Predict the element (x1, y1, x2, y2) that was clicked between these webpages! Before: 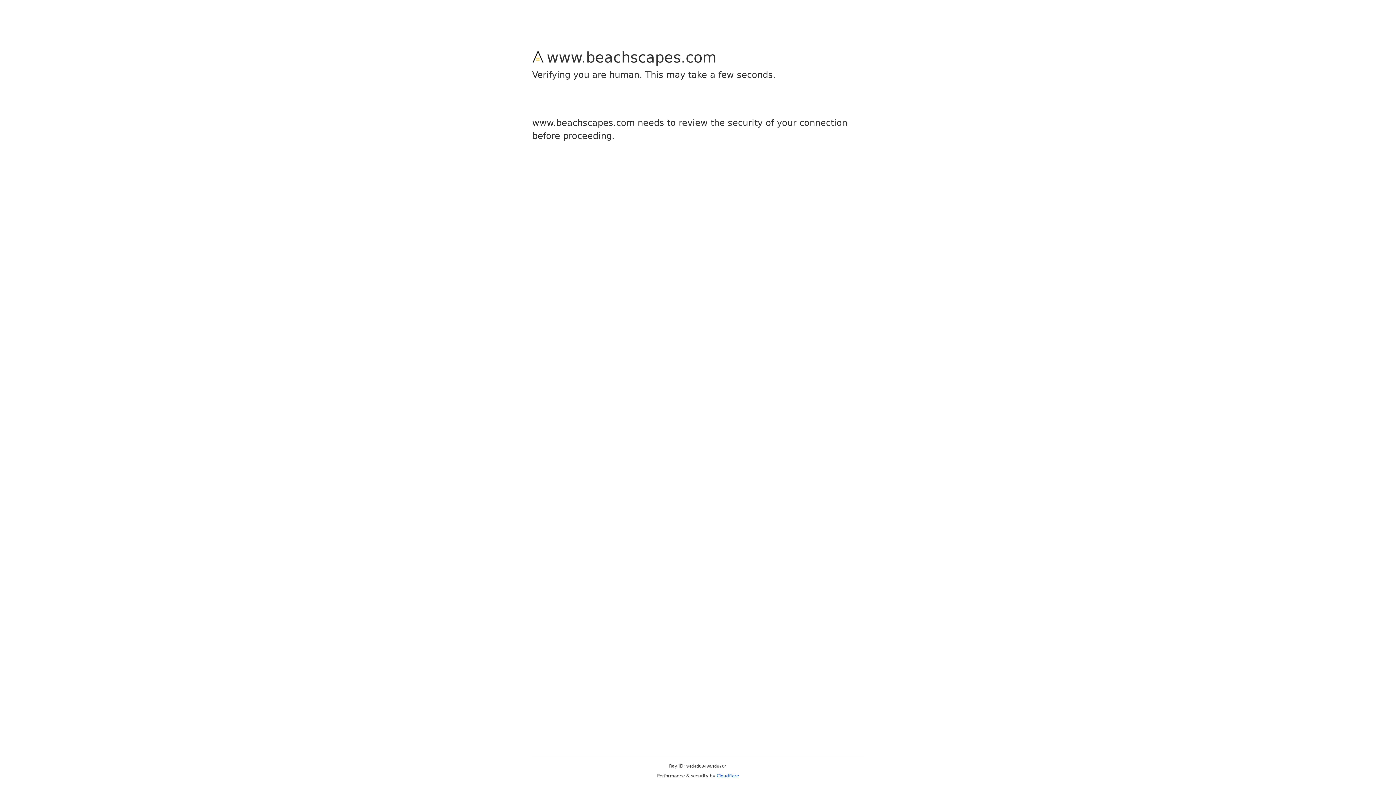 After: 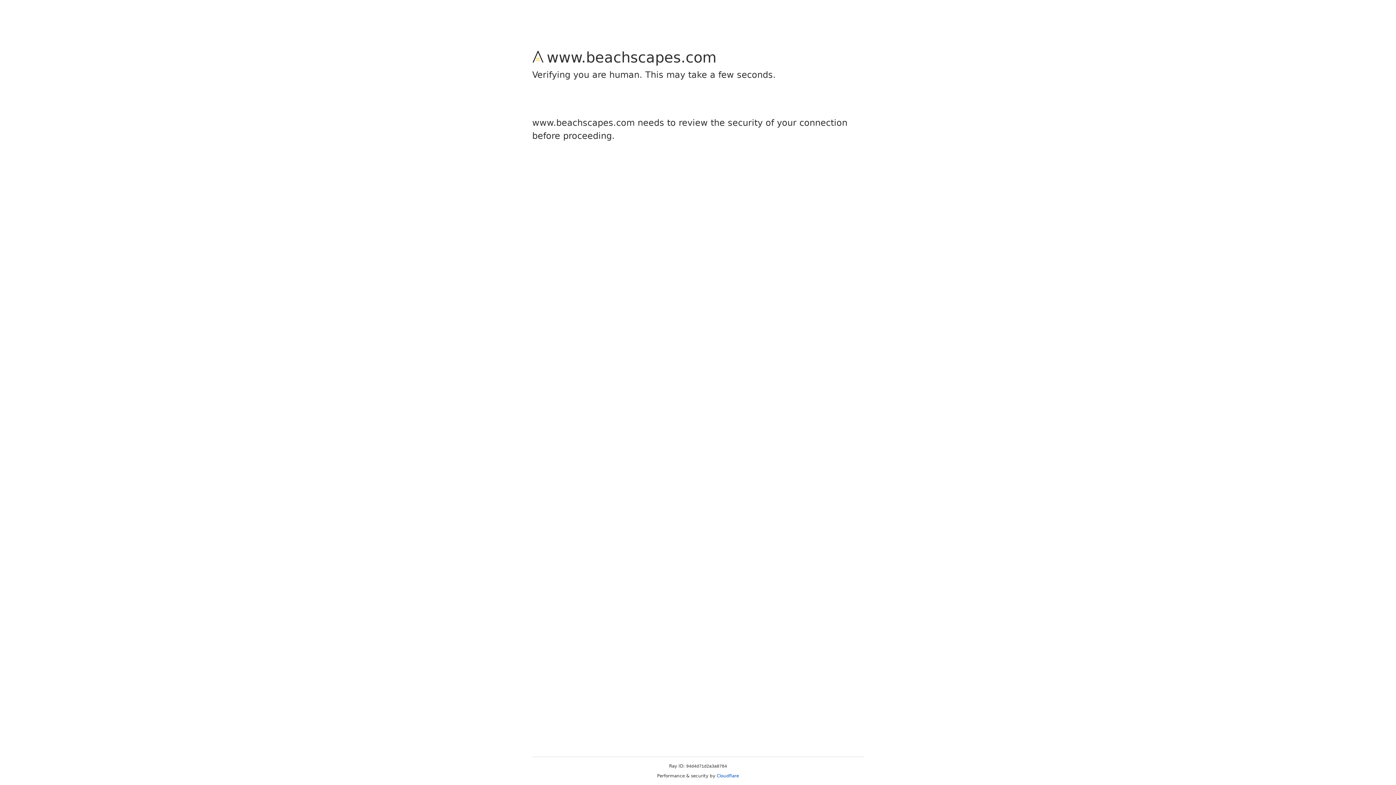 Action: label: Cloudflare bbox: (716, 773, 739, 778)